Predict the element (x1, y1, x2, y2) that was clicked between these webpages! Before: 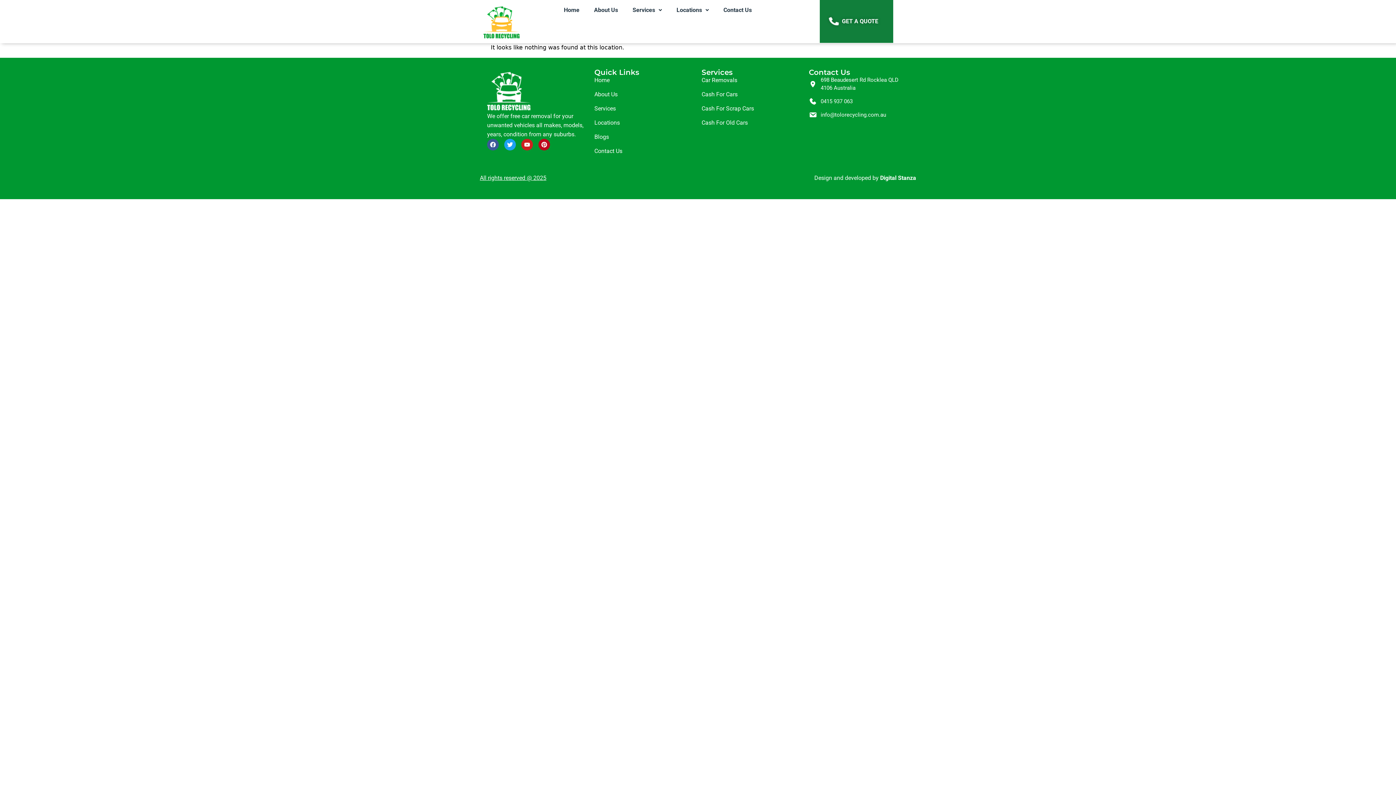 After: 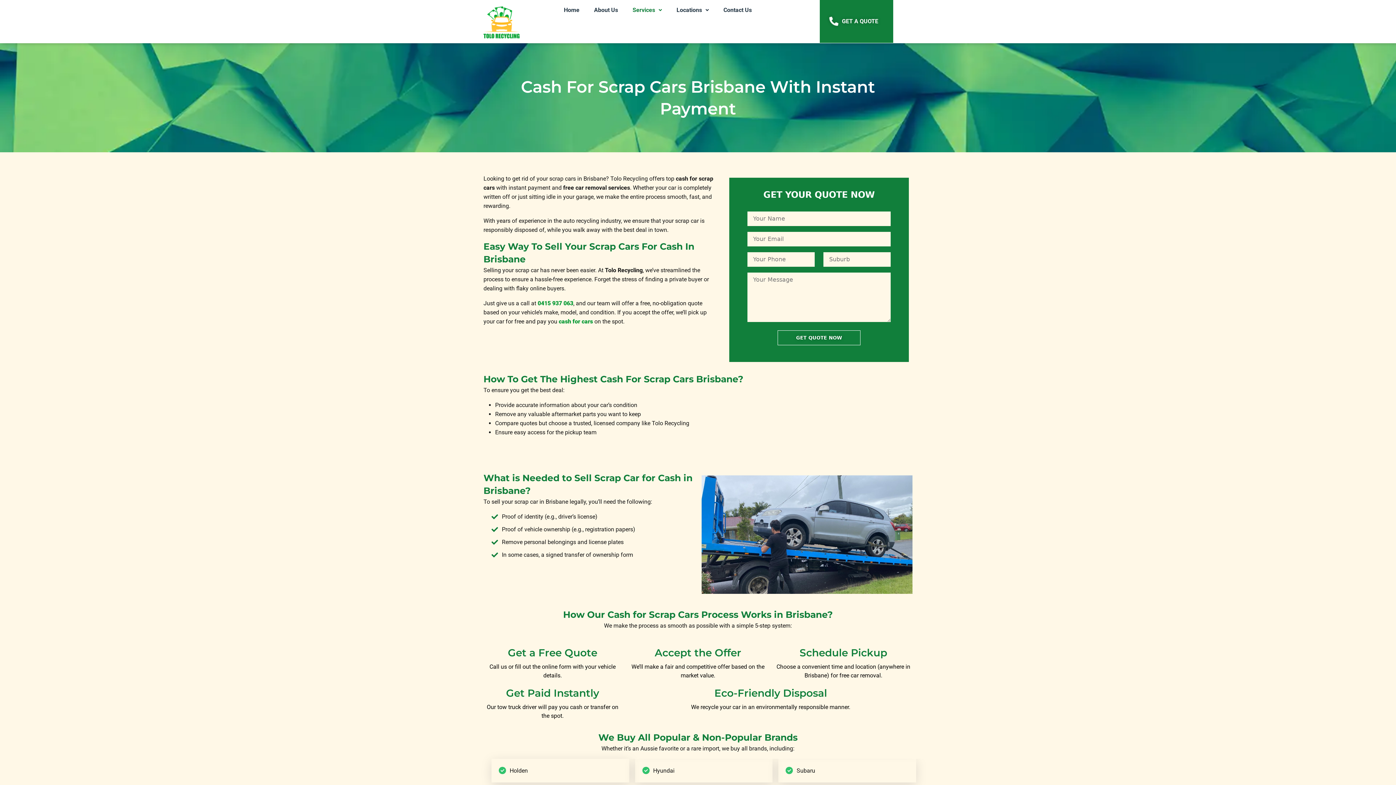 Action: bbox: (701, 104, 801, 113) label: Cash For Scrap Cars